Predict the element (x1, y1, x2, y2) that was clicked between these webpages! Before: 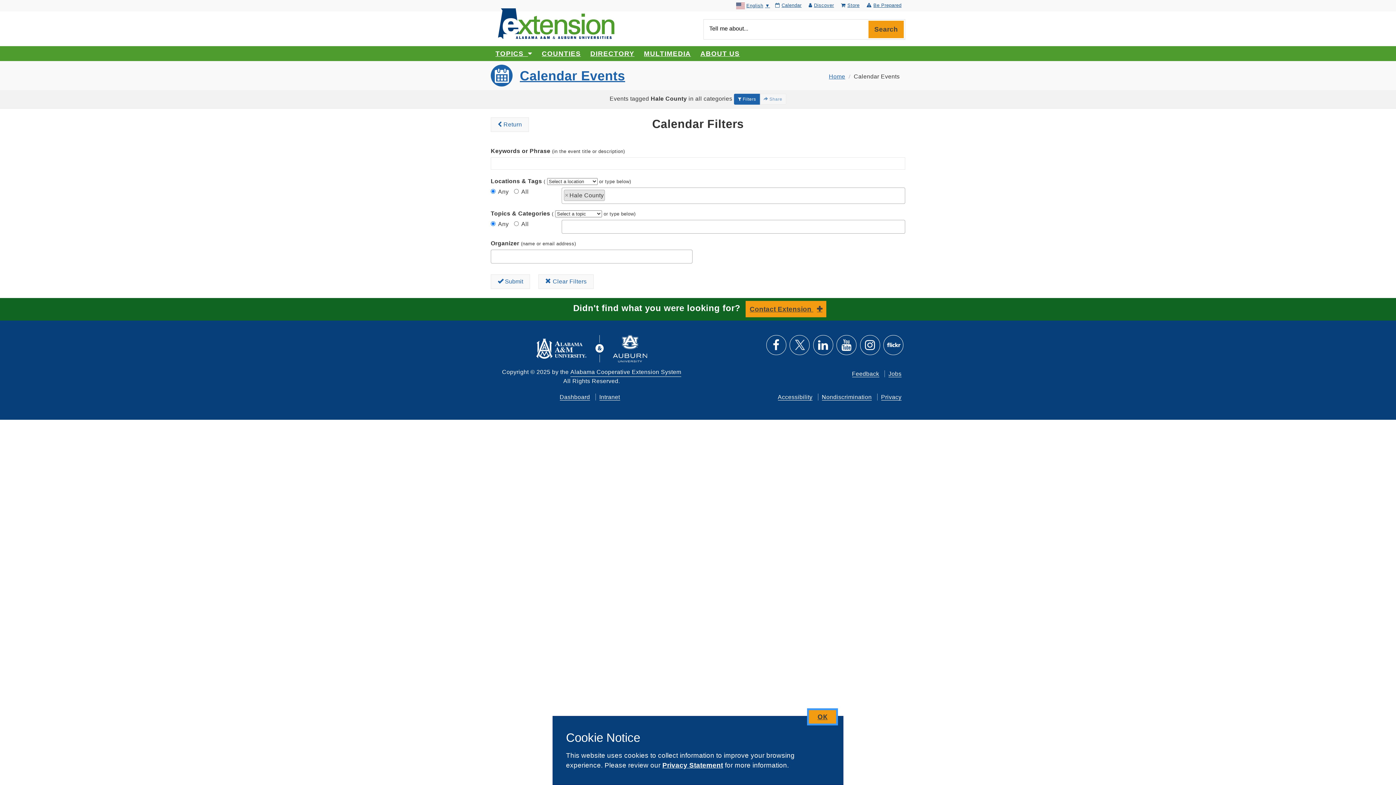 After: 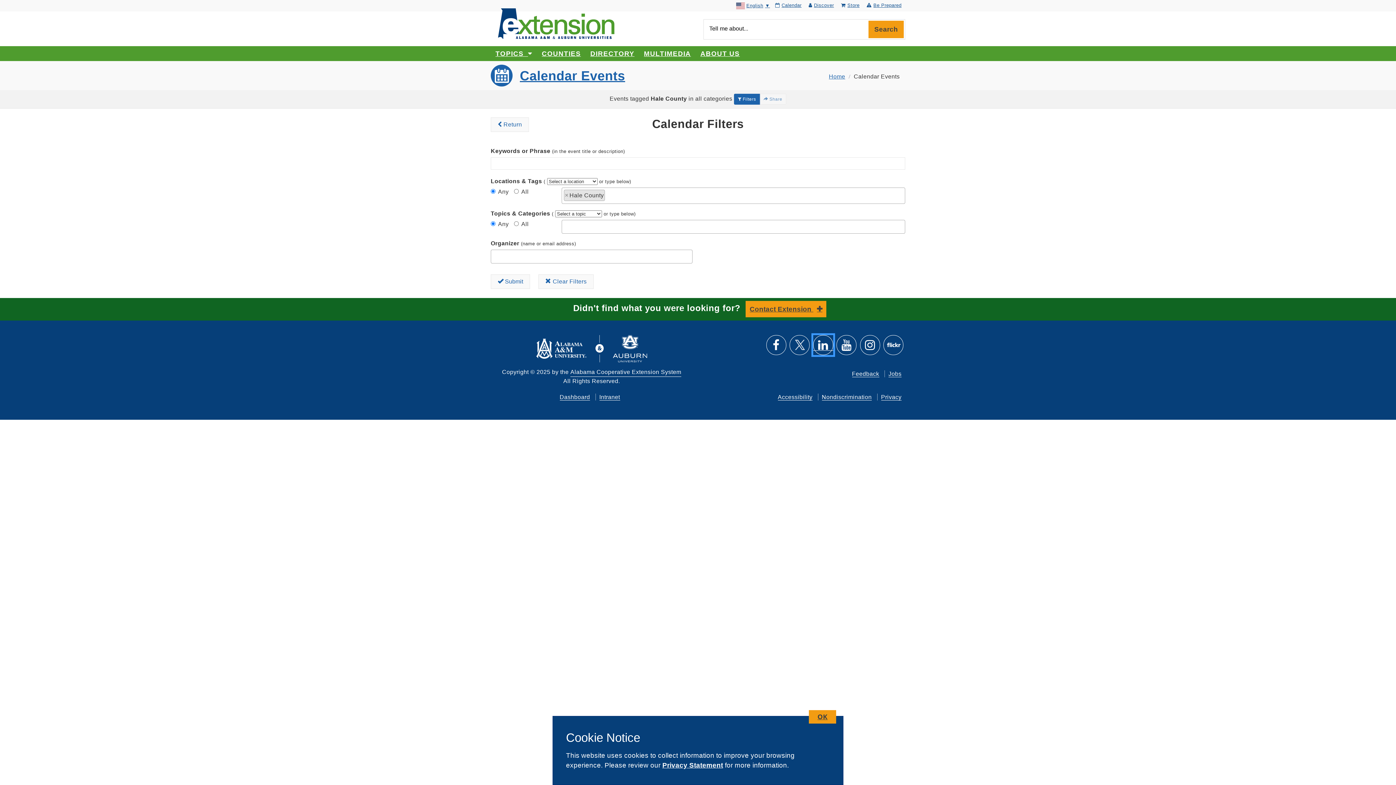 Action: bbox: (813, 344, 833, 350) label: Connect with us on LinkedIn